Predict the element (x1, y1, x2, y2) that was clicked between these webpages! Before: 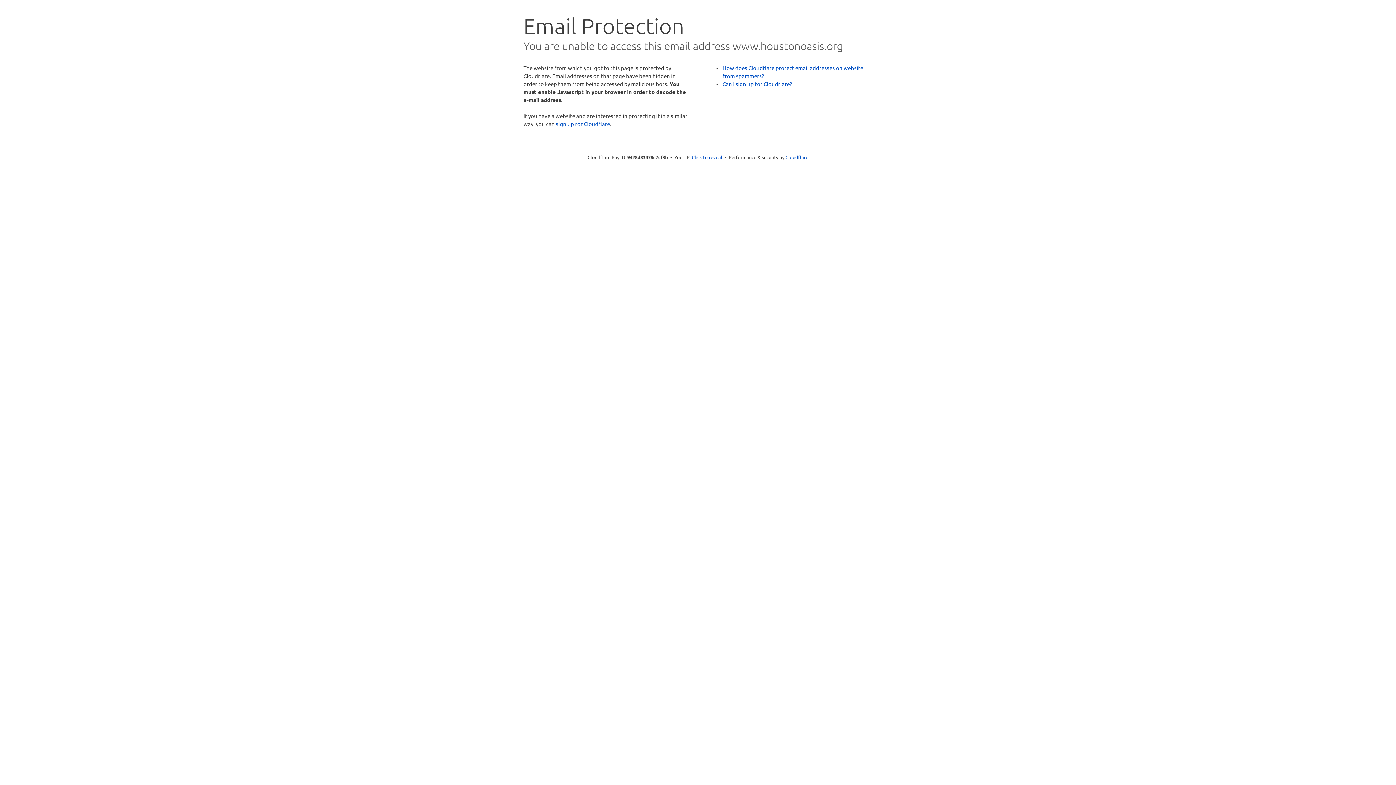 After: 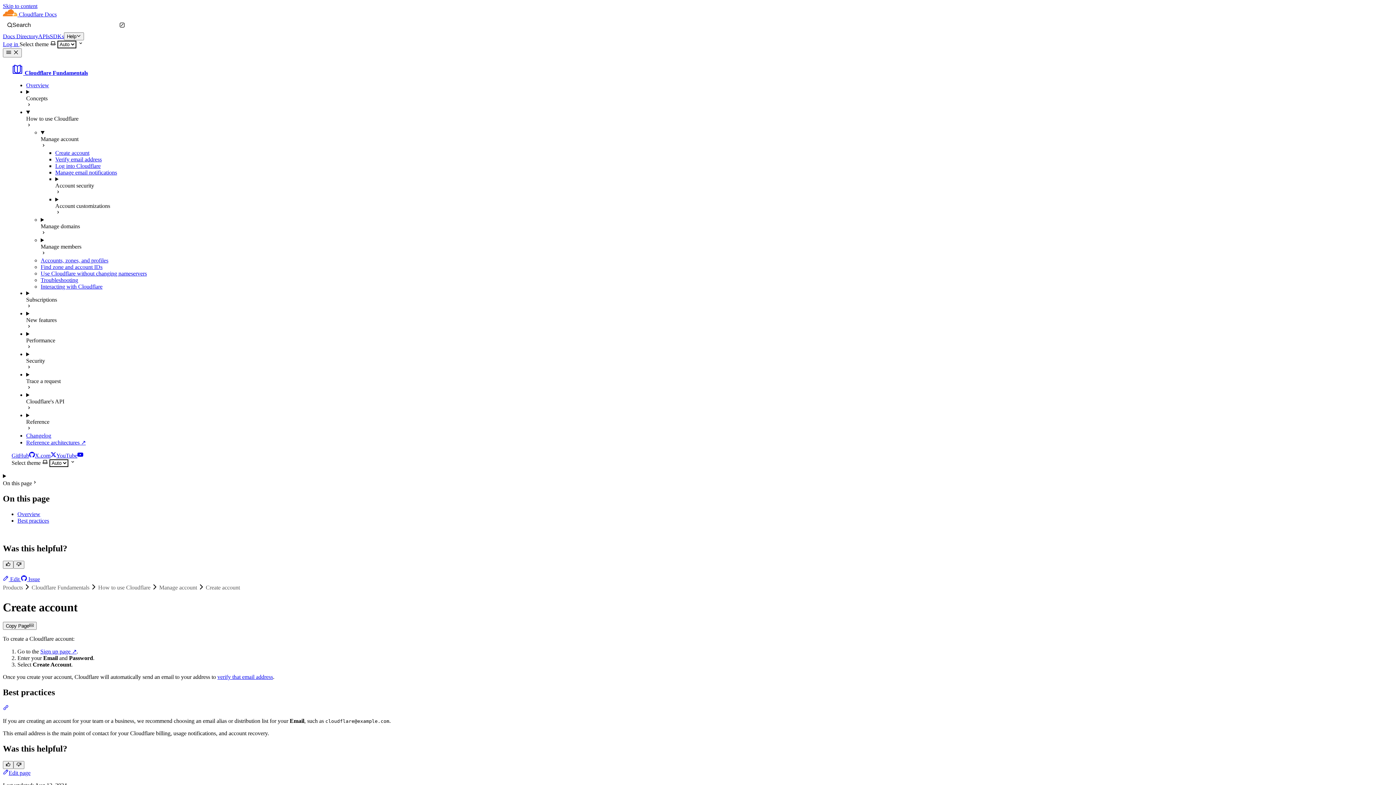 Action: bbox: (722, 80, 792, 87) label: Can I sign up for Cloudflare?